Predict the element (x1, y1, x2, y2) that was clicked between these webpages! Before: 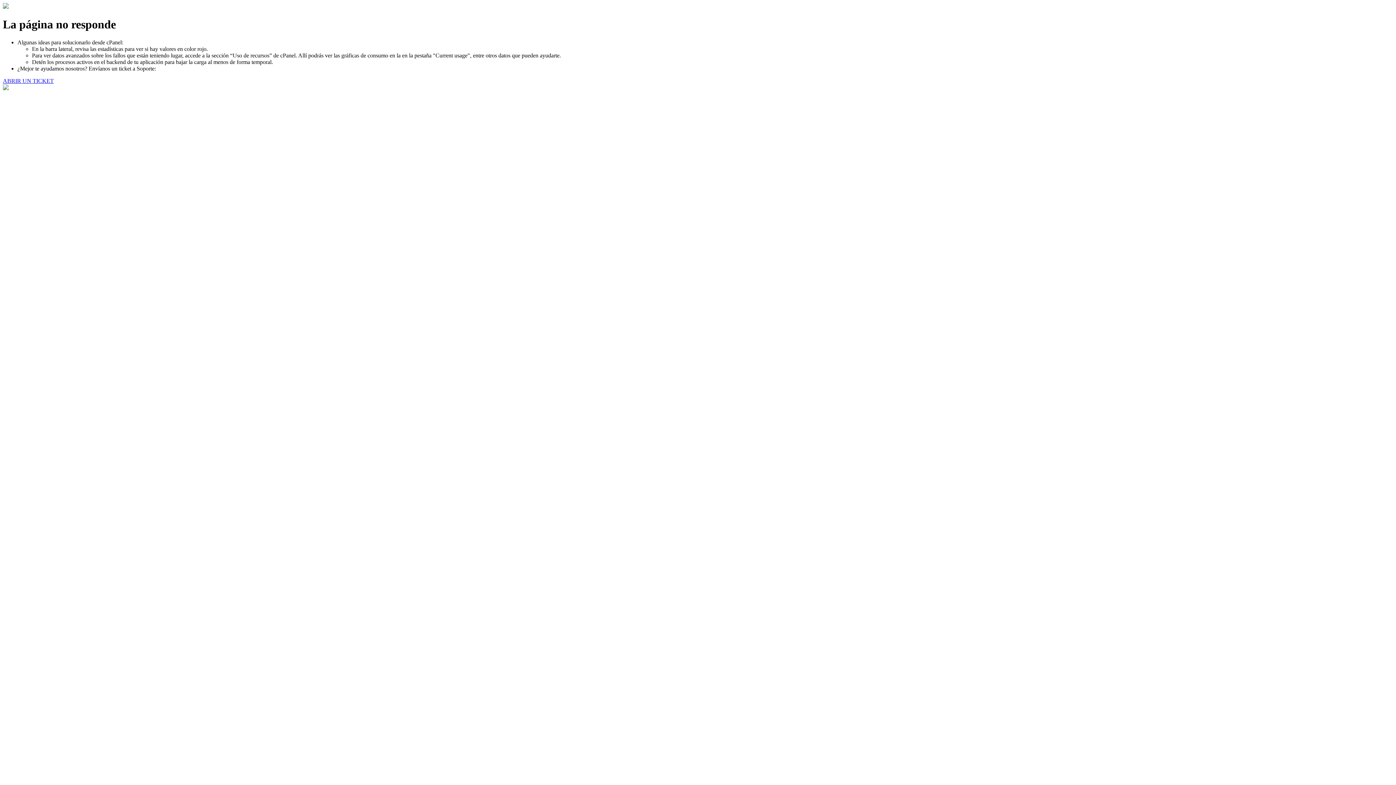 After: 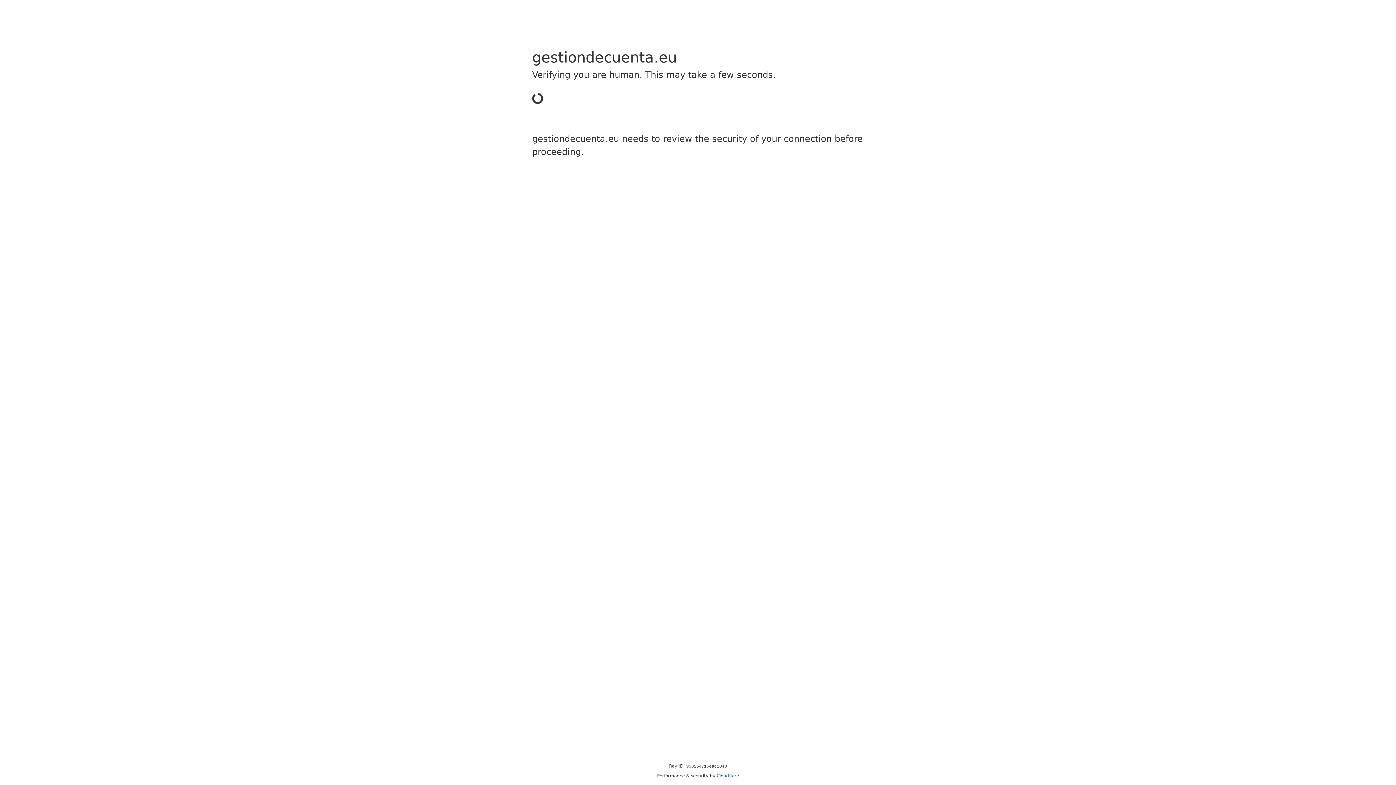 Action: label: ABRIR UN TICKET bbox: (2, 77, 53, 83)